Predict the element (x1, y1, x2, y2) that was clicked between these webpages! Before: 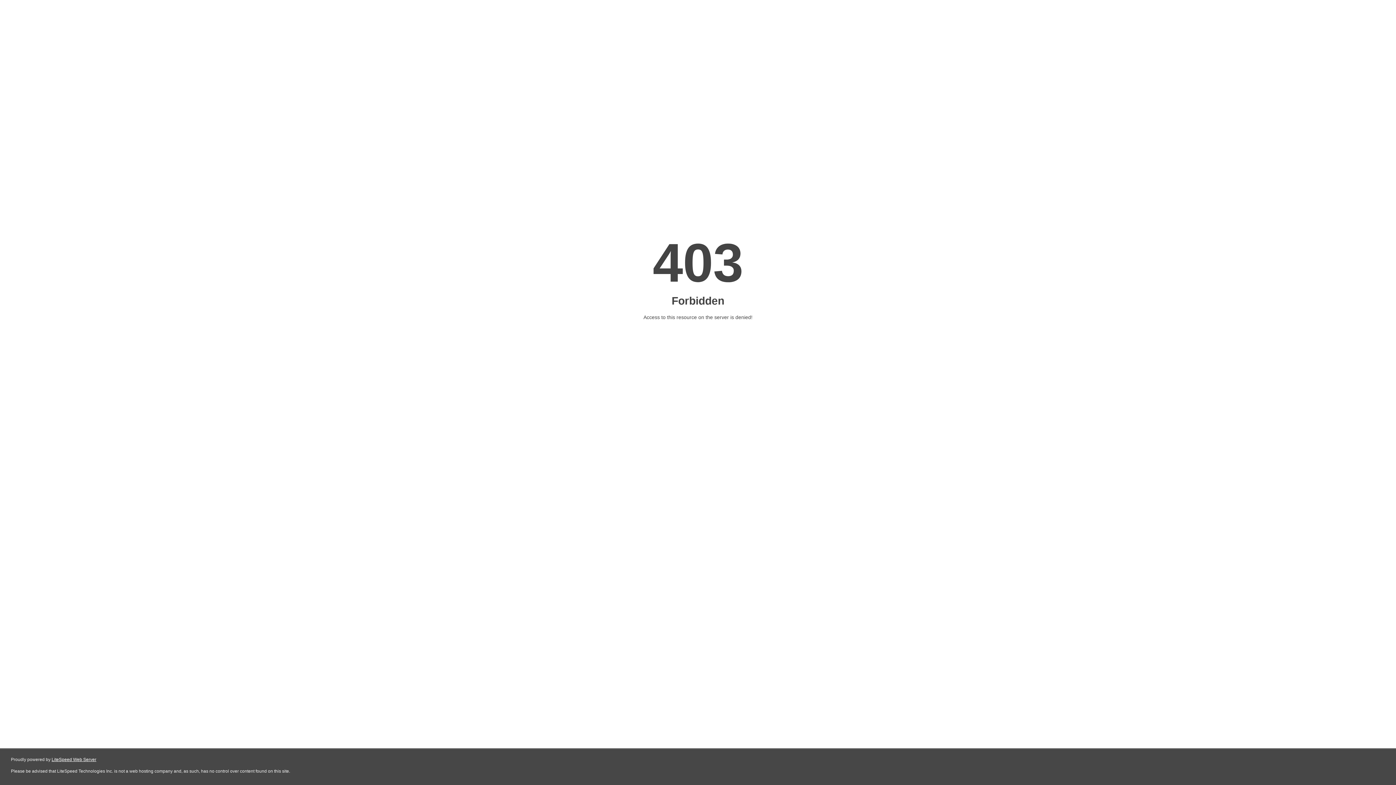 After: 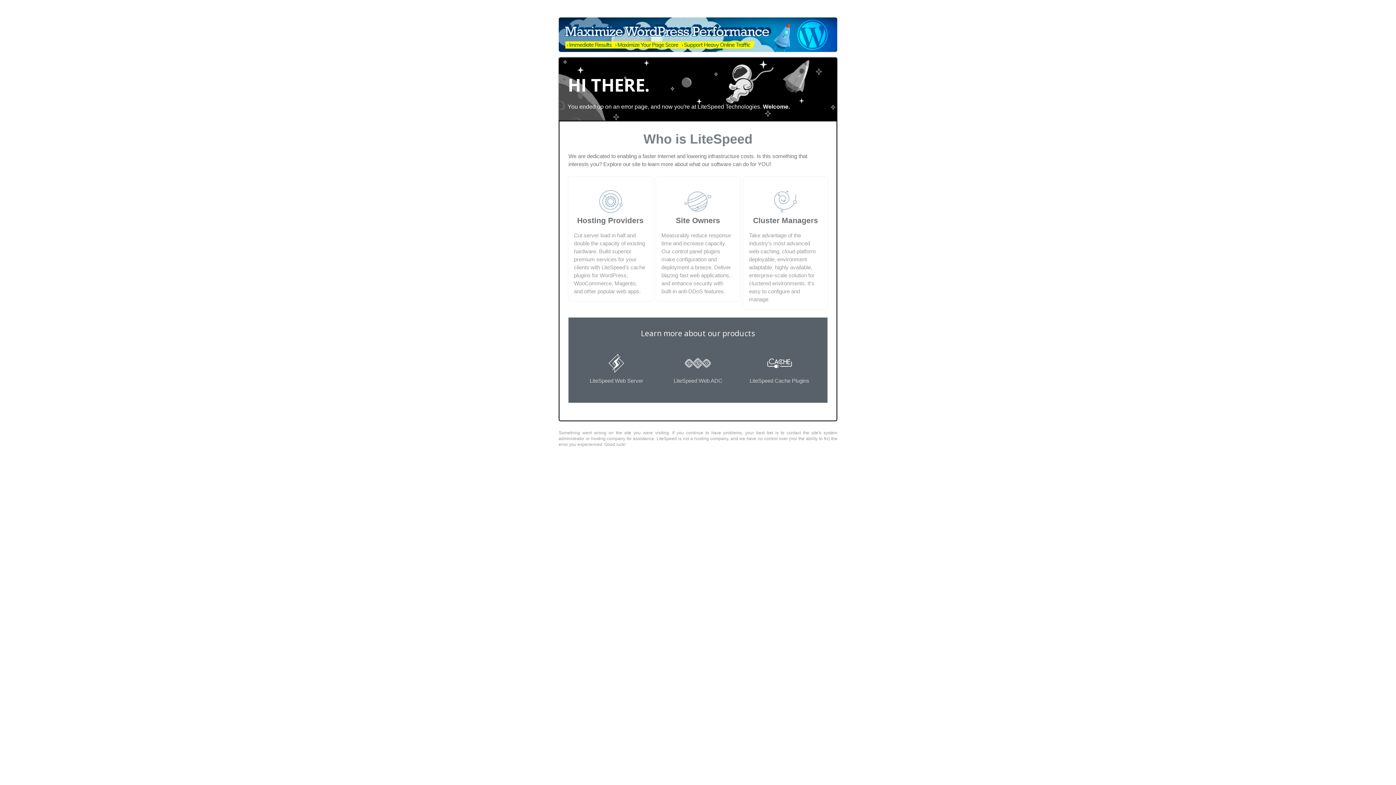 Action: label: LiteSpeed Web Server bbox: (51, 757, 96, 762)